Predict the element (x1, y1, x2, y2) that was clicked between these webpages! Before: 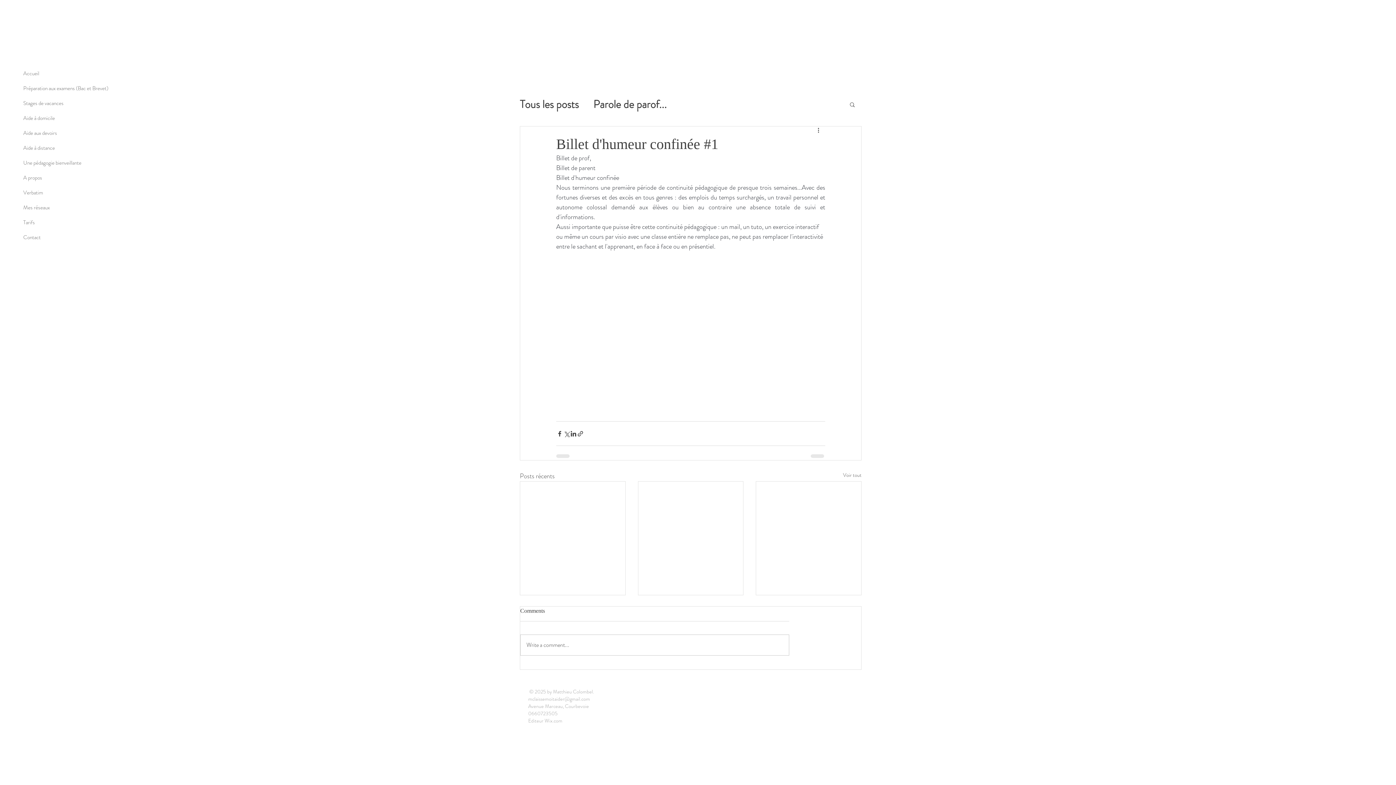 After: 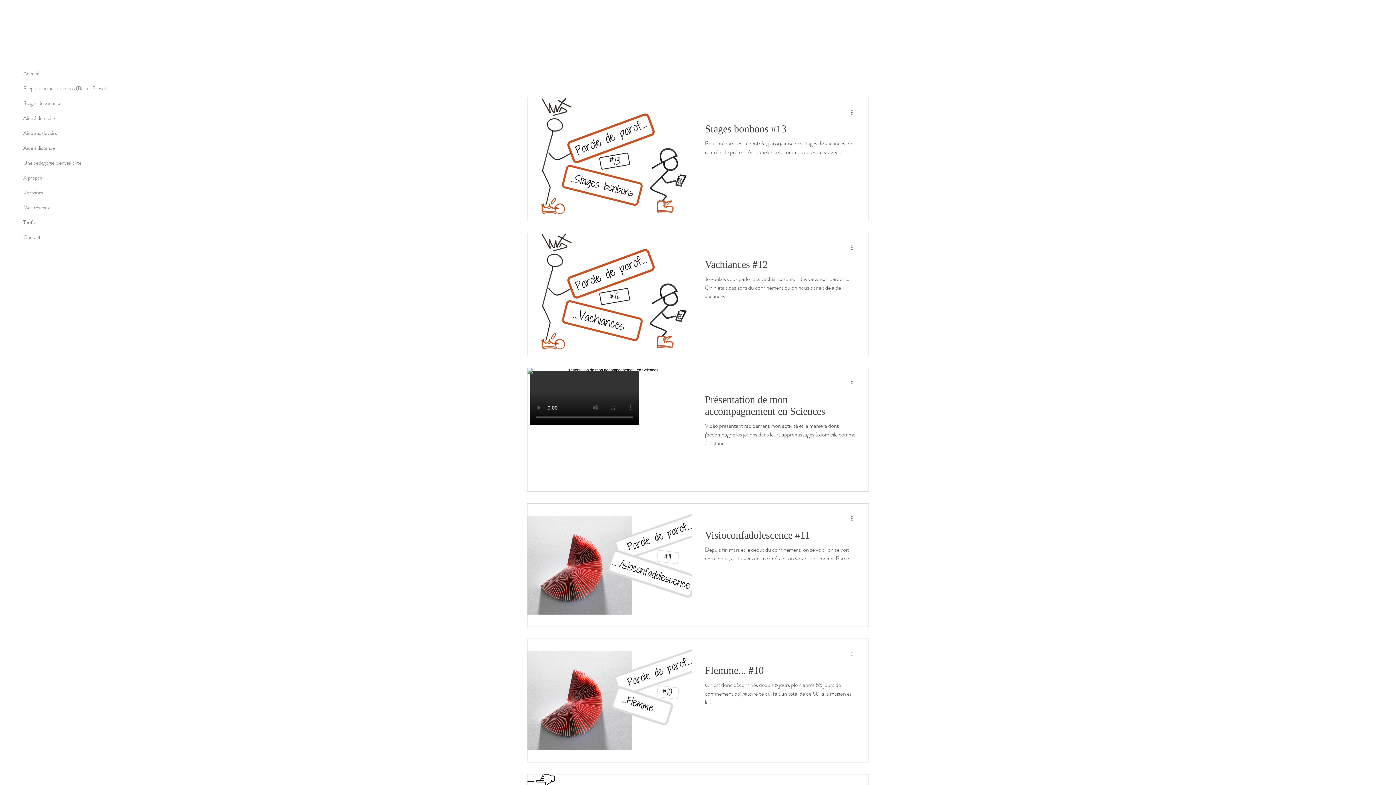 Action: bbox: (843, 471, 861, 481) label: Voir tout